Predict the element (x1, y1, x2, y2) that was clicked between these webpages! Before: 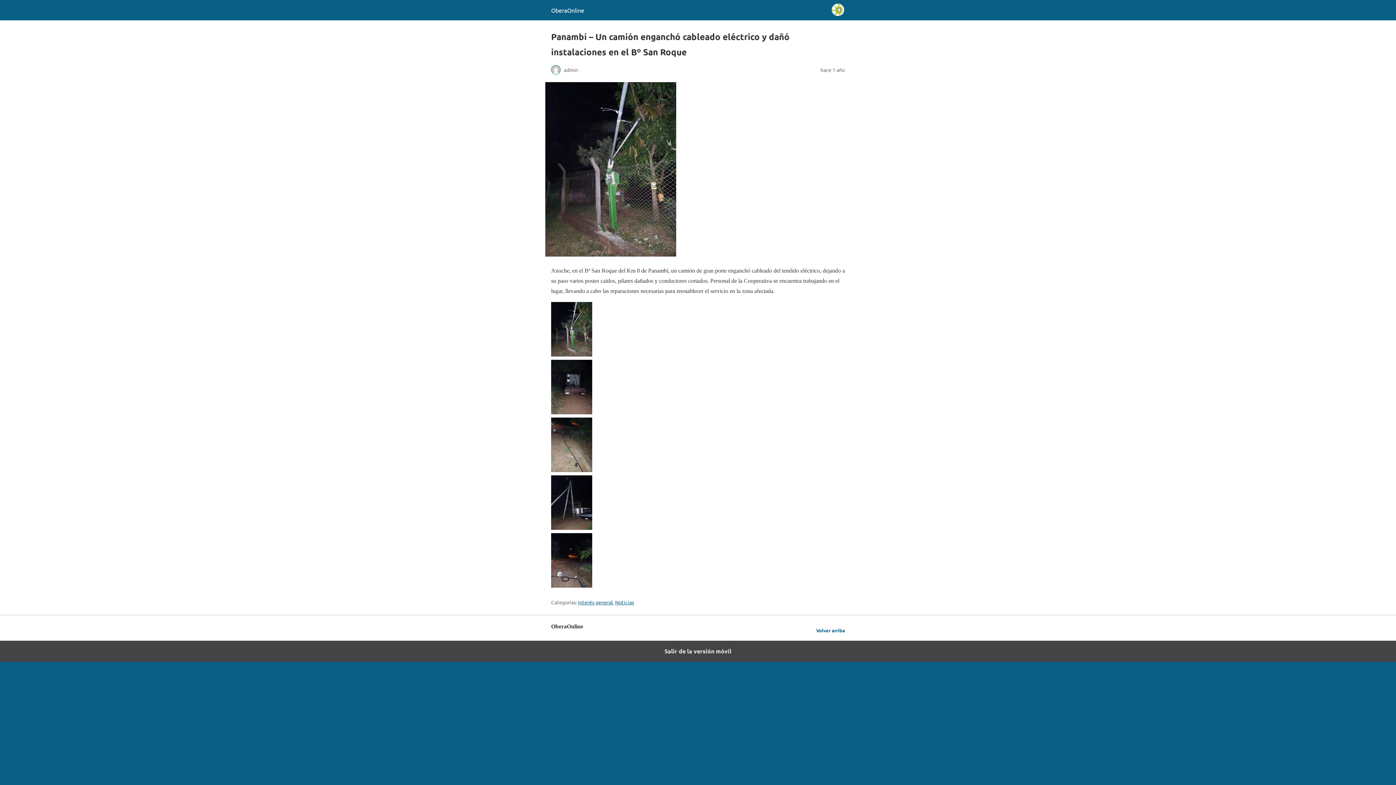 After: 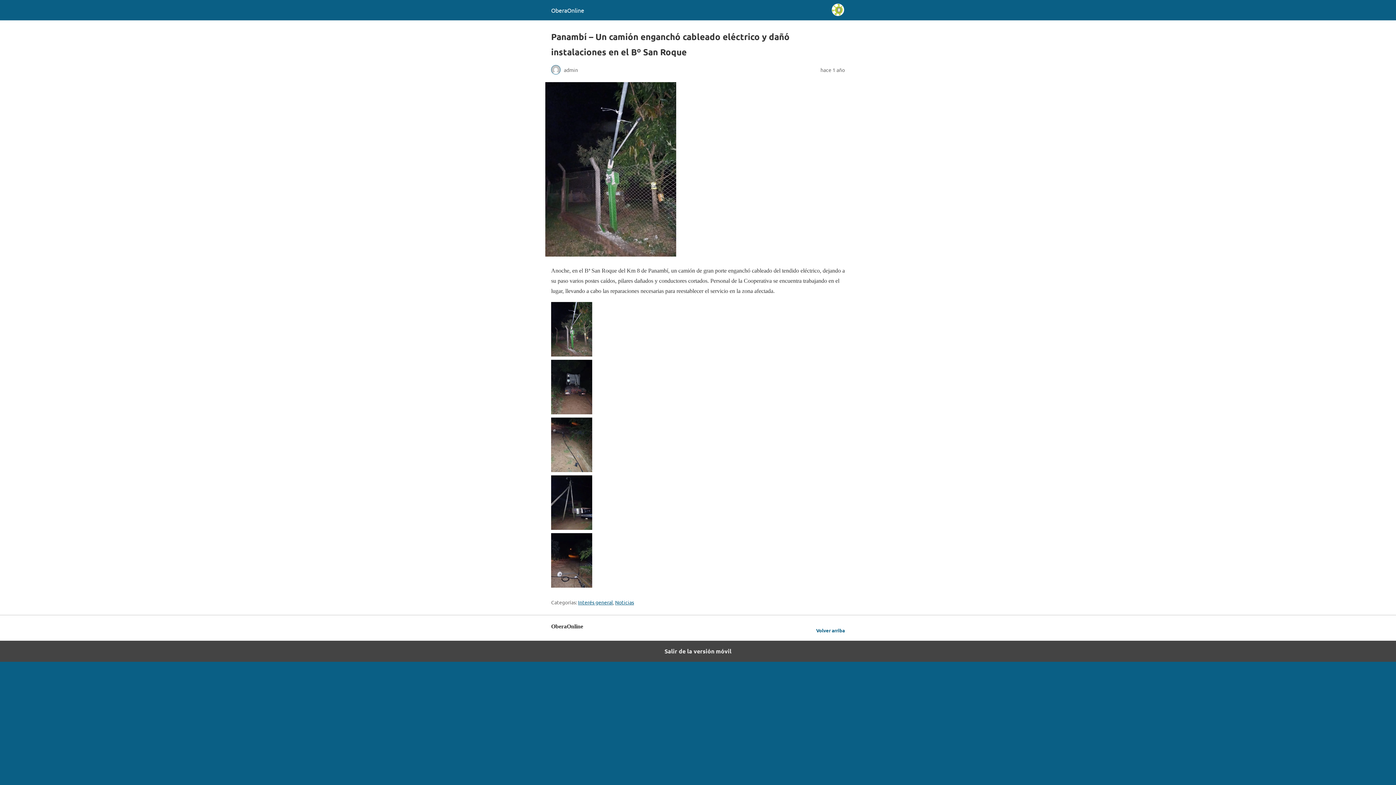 Action: bbox: (551, 351, 592, 357)